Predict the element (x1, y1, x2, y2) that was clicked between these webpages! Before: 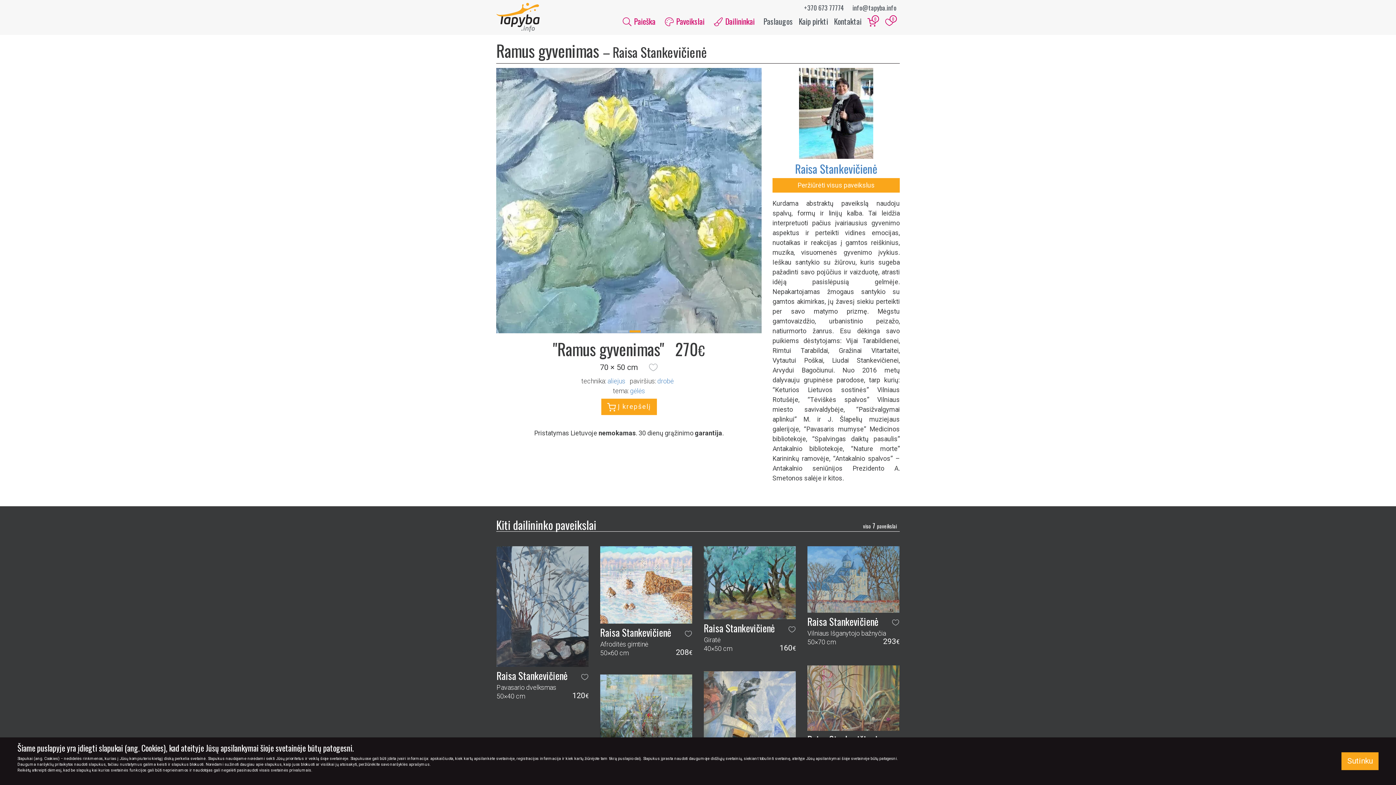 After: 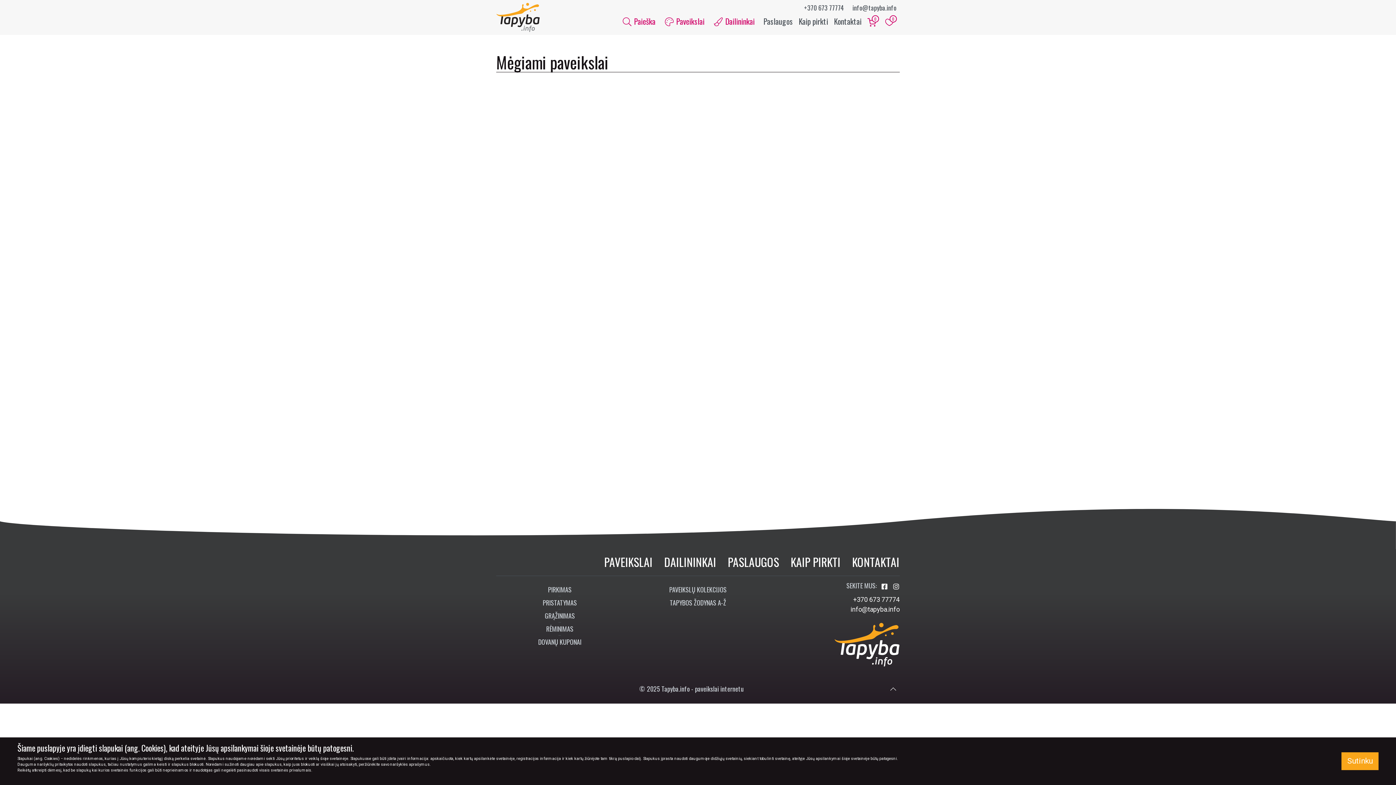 Action: label: 0 bbox: (882, 12, 897, 29)